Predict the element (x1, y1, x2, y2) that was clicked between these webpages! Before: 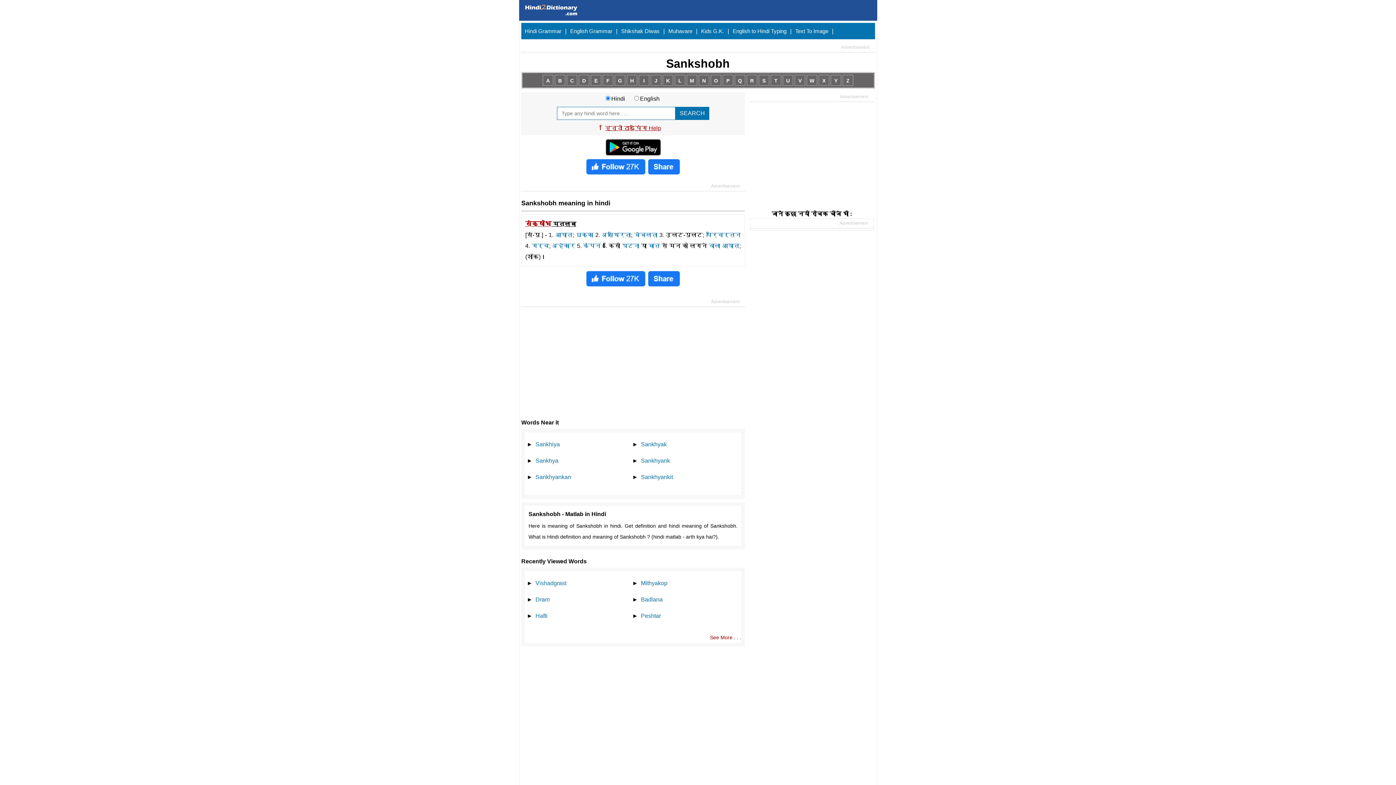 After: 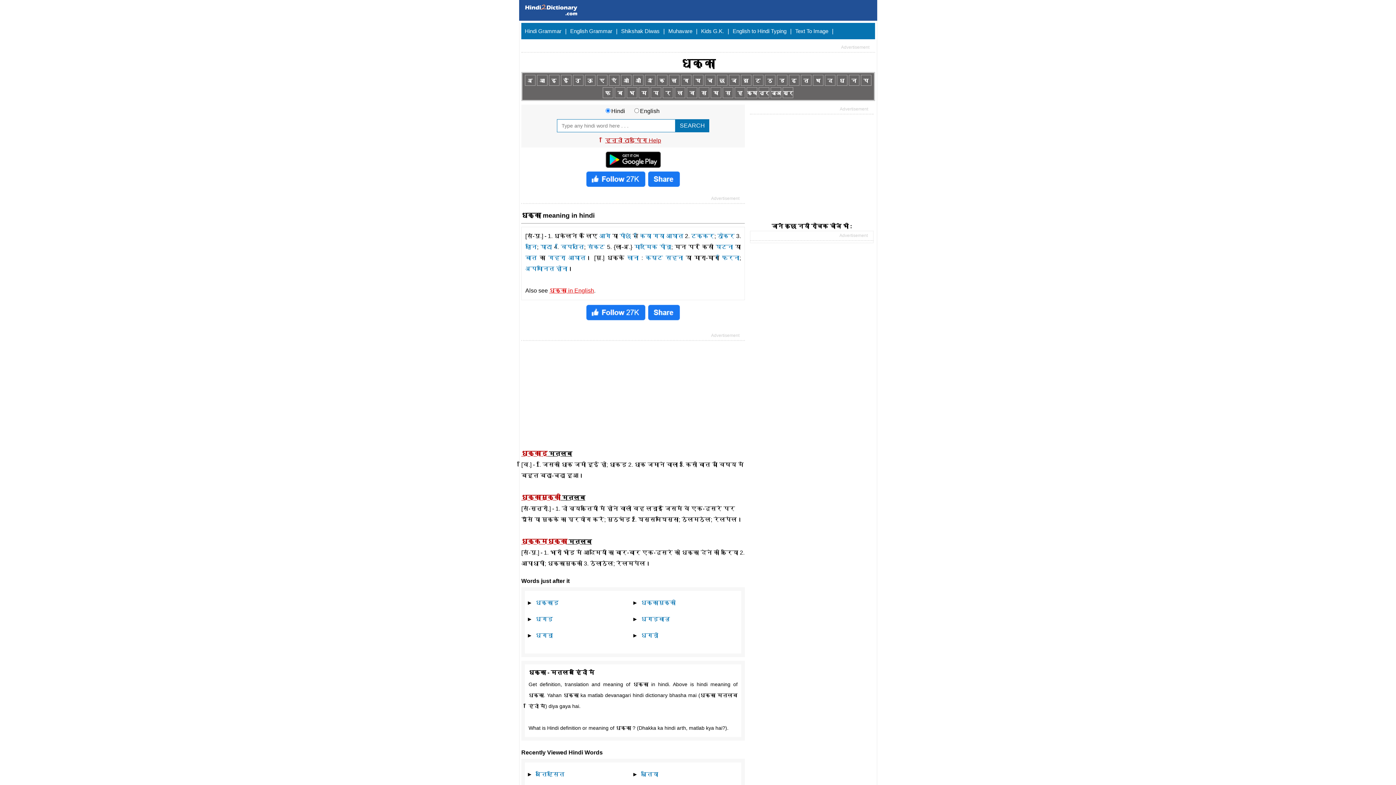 Action: bbox: (576, 232, 593, 238) label: धक्का